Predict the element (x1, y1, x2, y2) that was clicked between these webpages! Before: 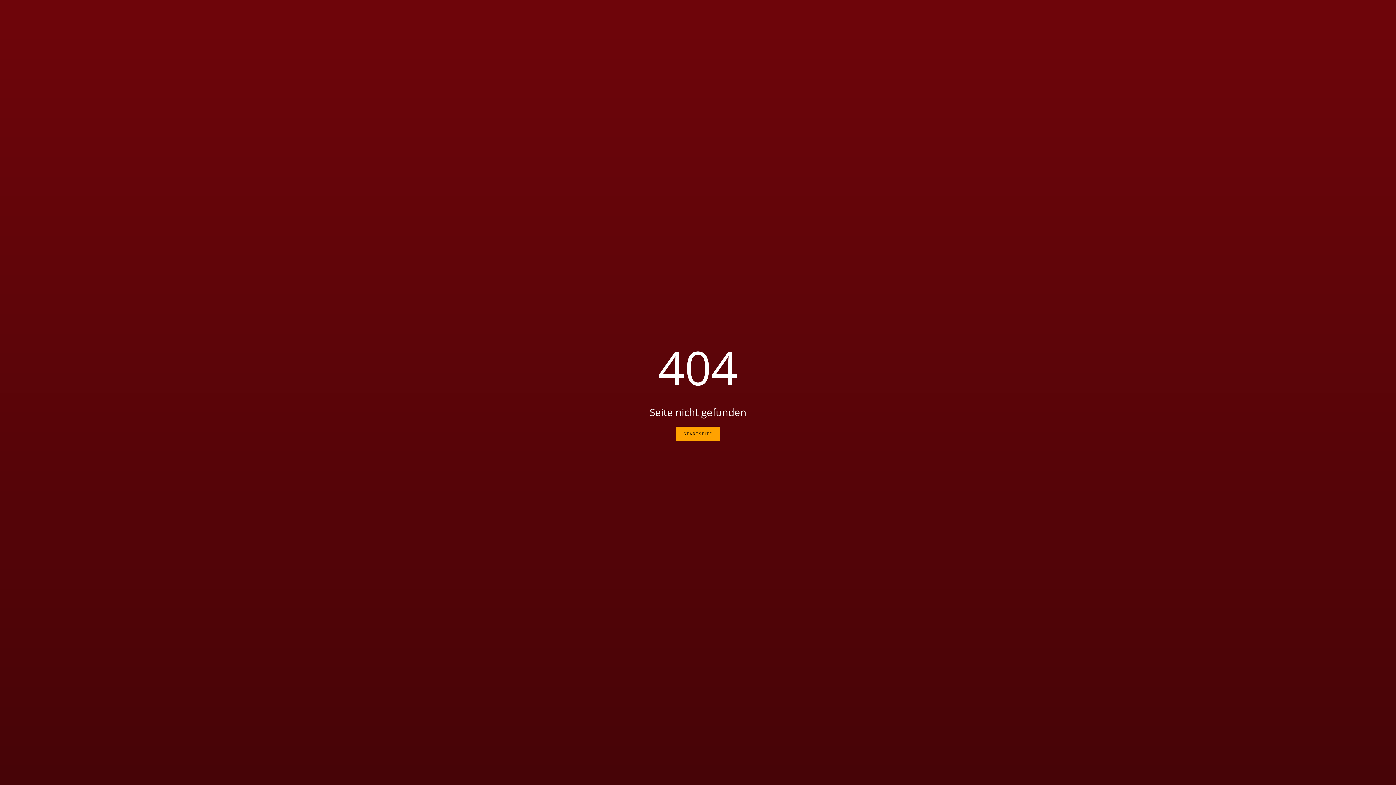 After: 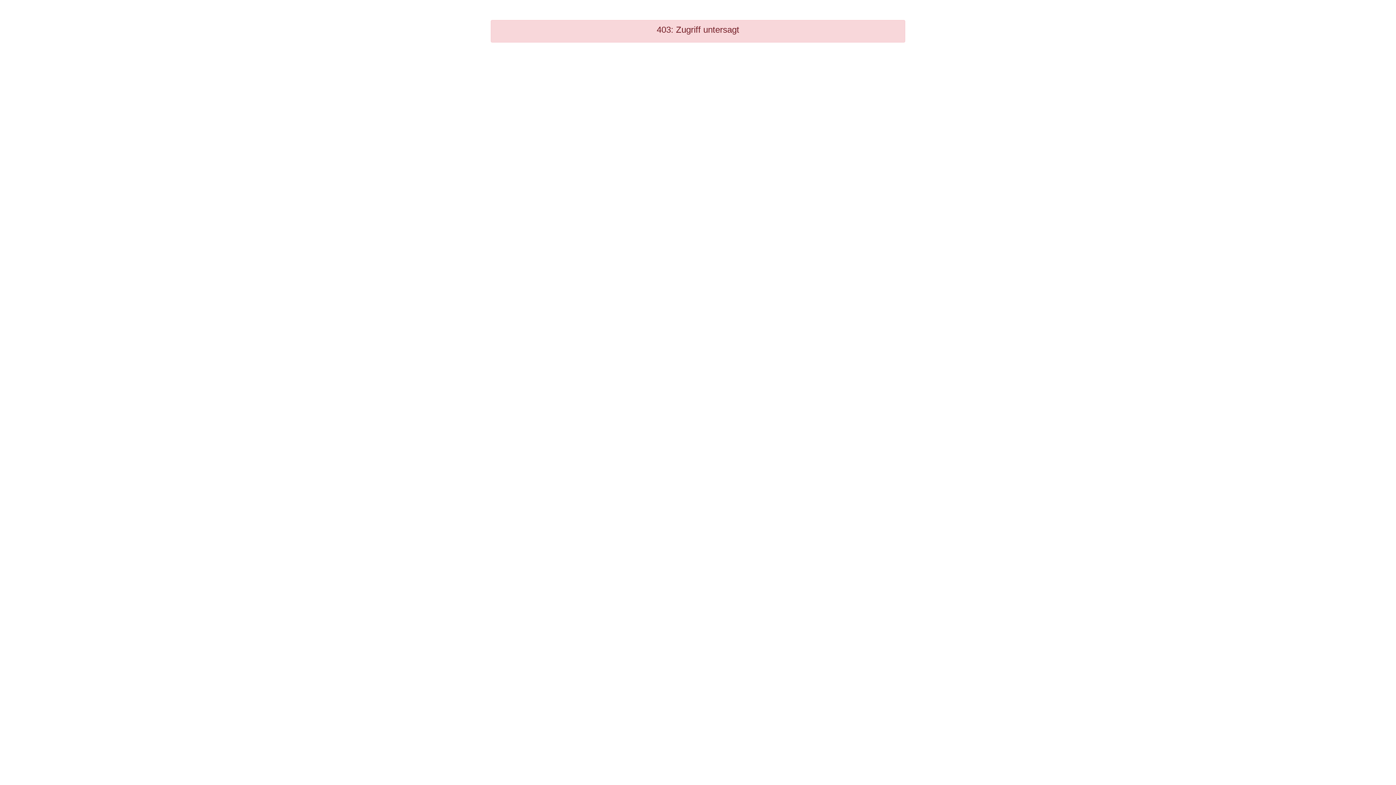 Action: bbox: (676, 426, 720, 441) label: STARTSEITE